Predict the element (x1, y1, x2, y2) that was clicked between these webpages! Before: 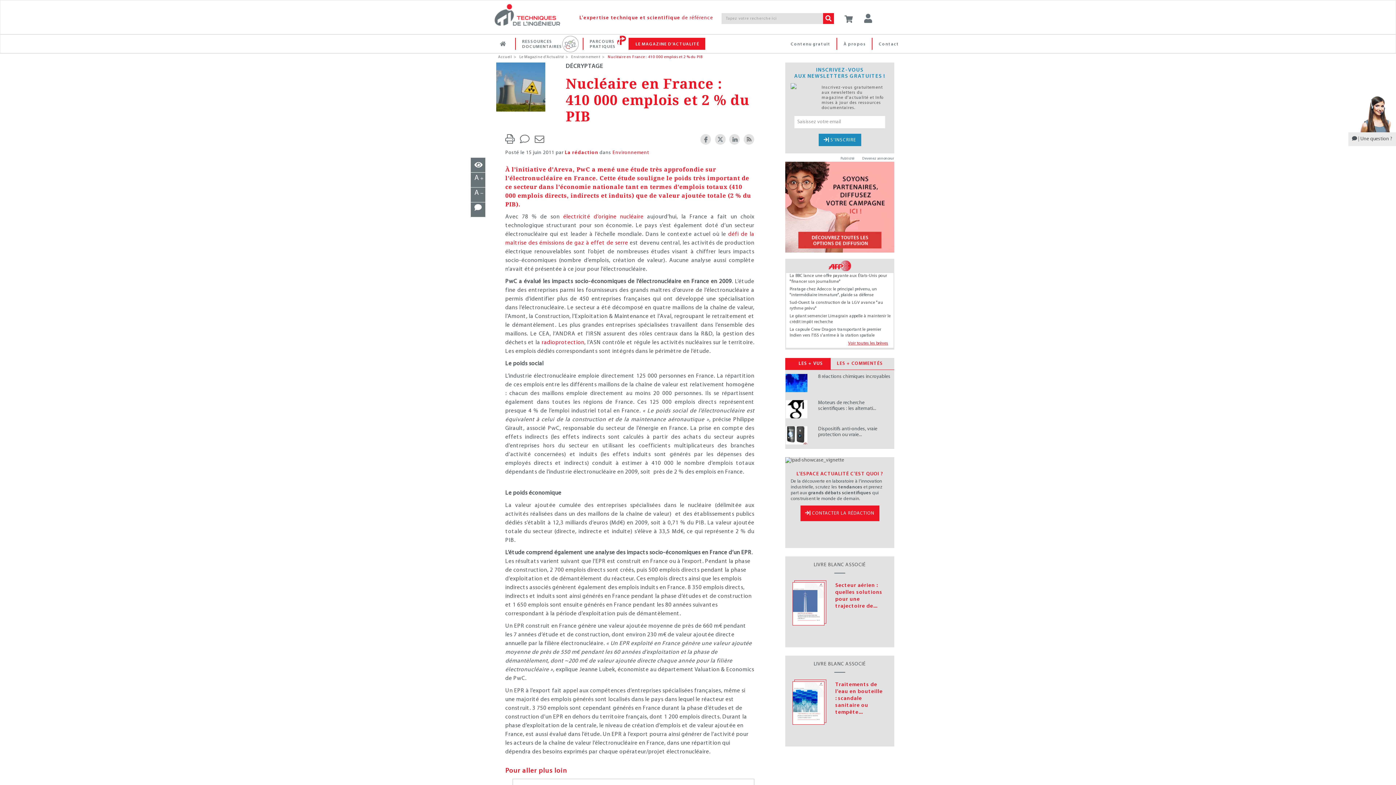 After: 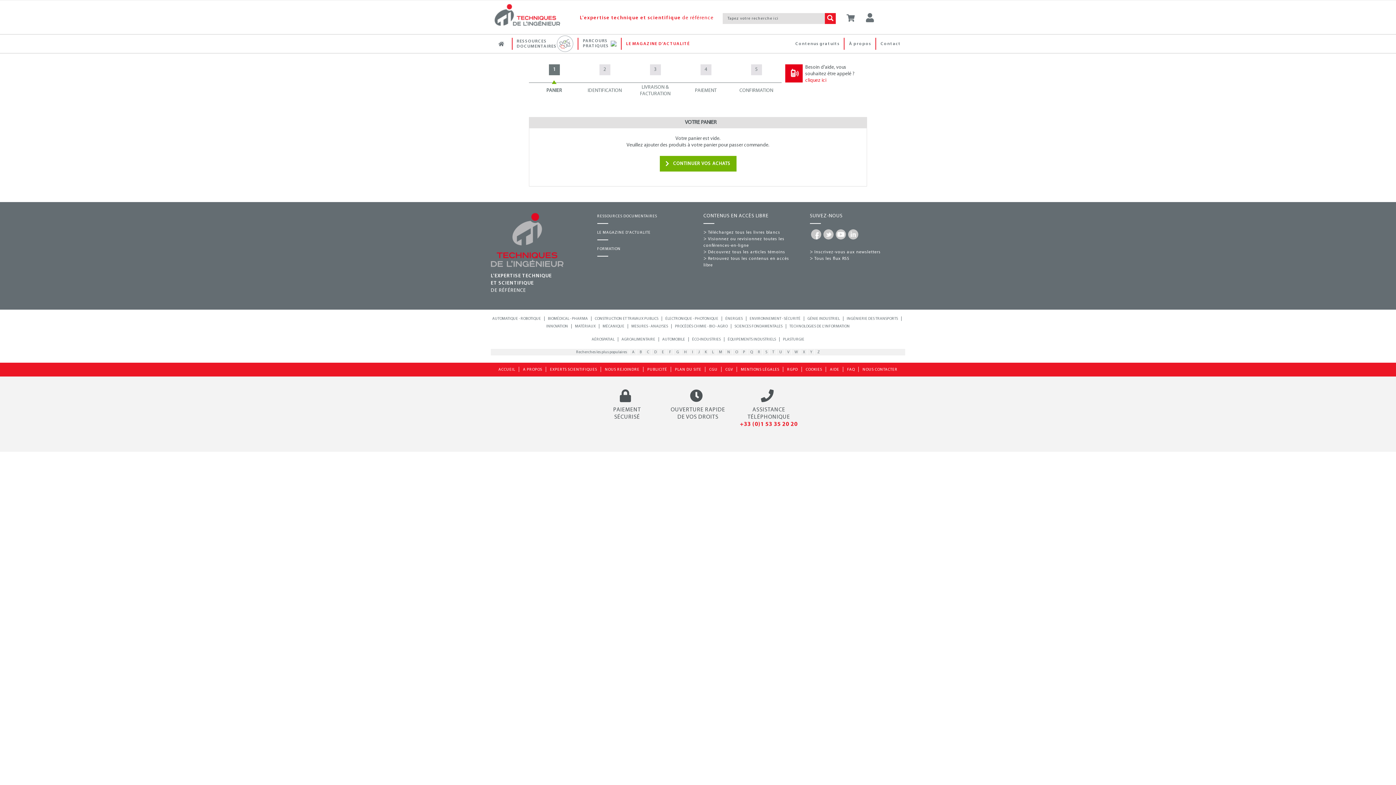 Action: bbox: (840, 14, 858, 25)